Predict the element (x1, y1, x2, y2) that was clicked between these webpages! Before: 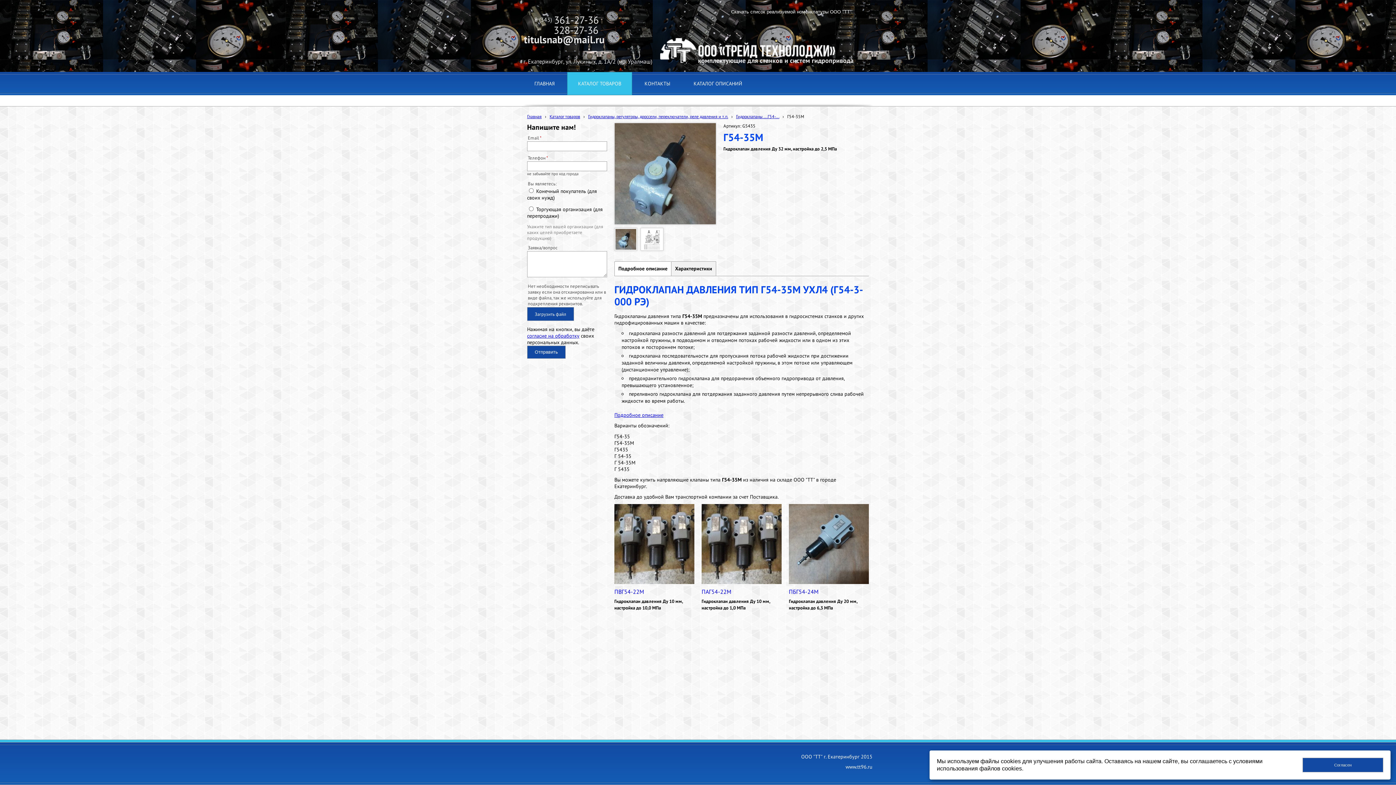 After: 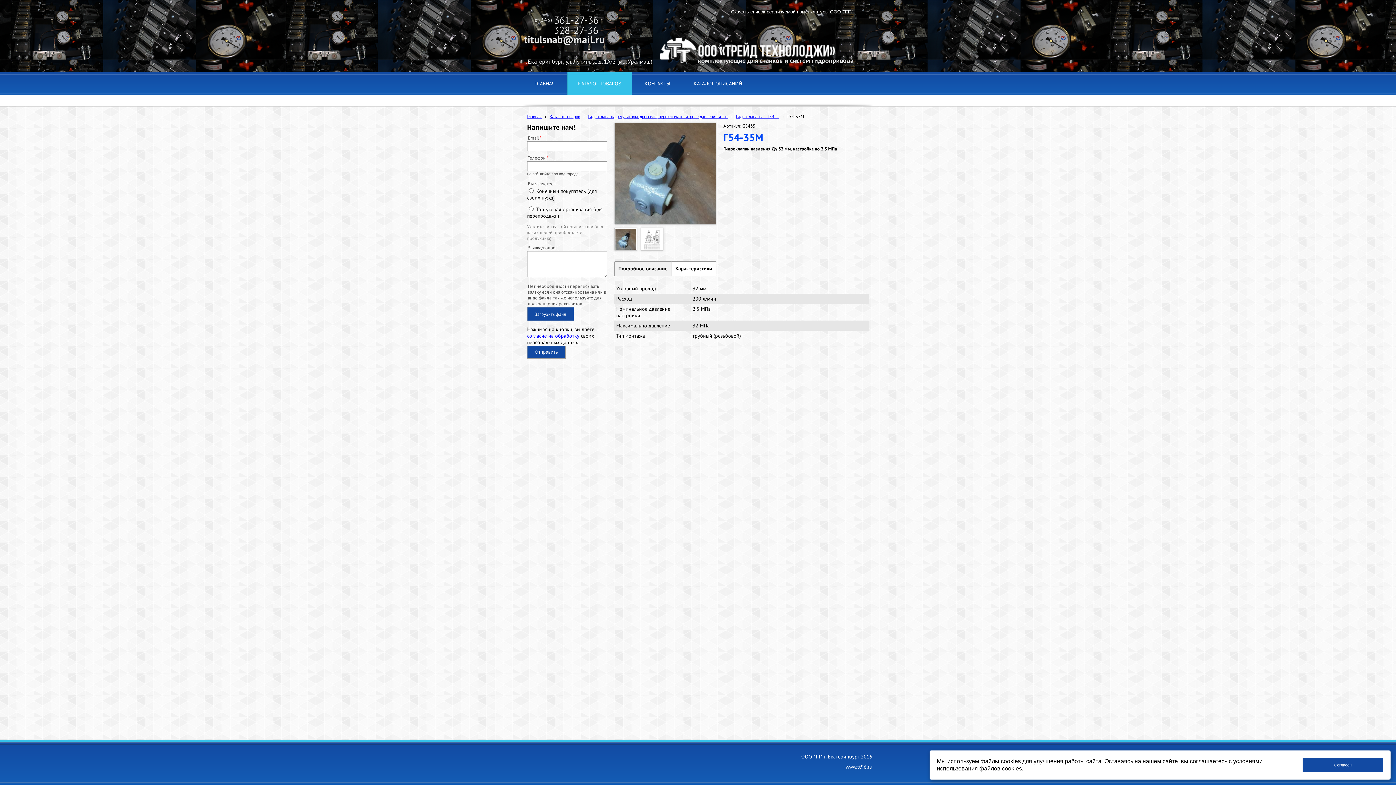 Action: bbox: (671, 261, 716, 276) label: Характеристики